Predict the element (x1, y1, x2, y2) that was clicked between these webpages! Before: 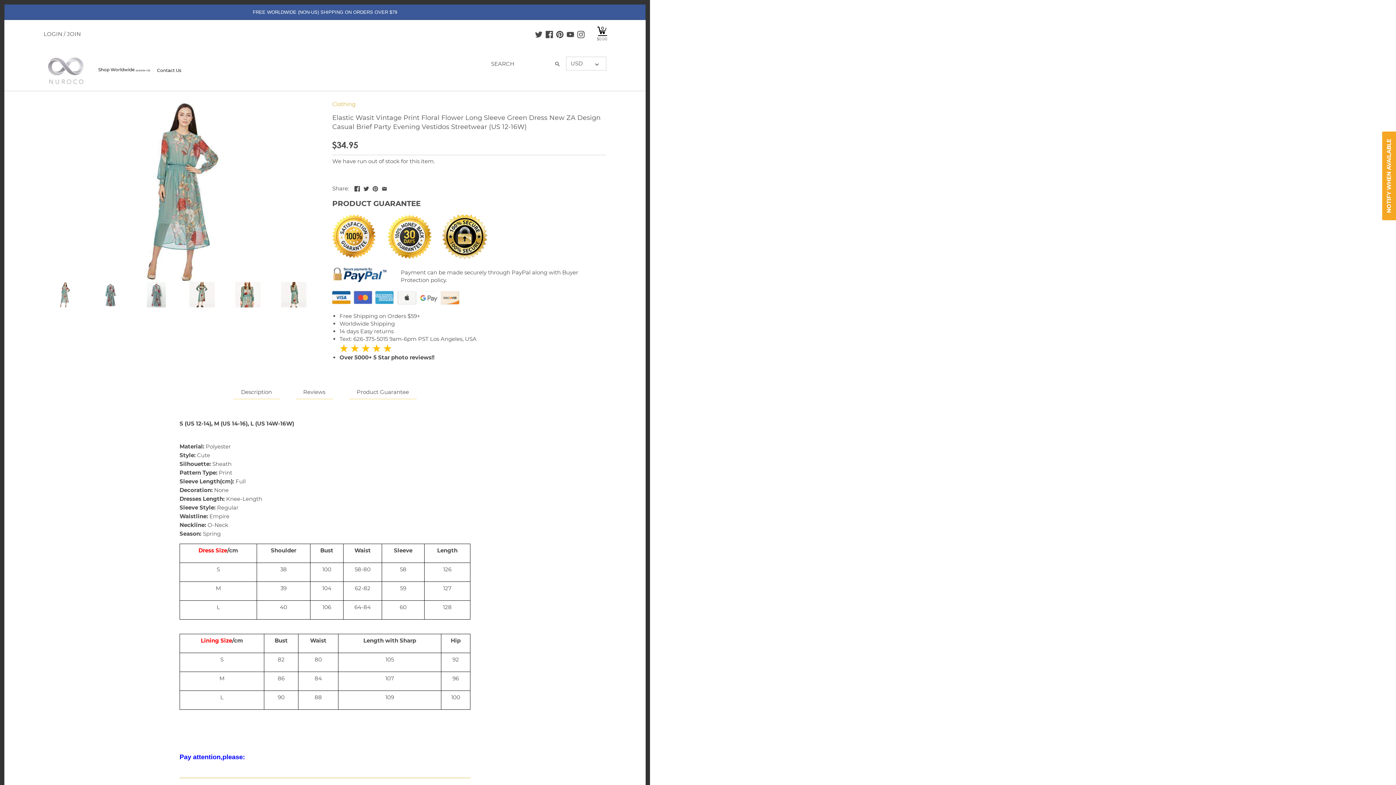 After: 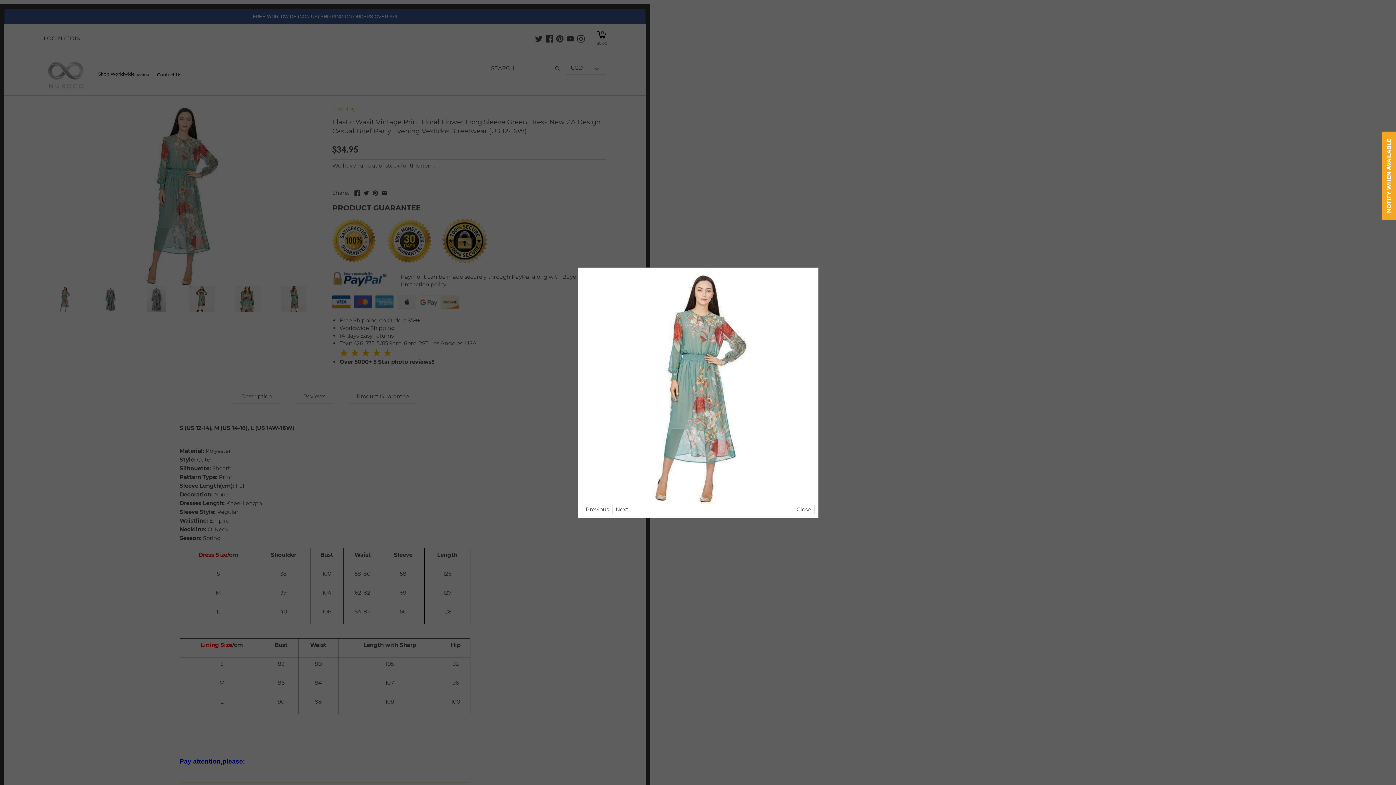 Action: bbox: (43, 100, 317, 282)